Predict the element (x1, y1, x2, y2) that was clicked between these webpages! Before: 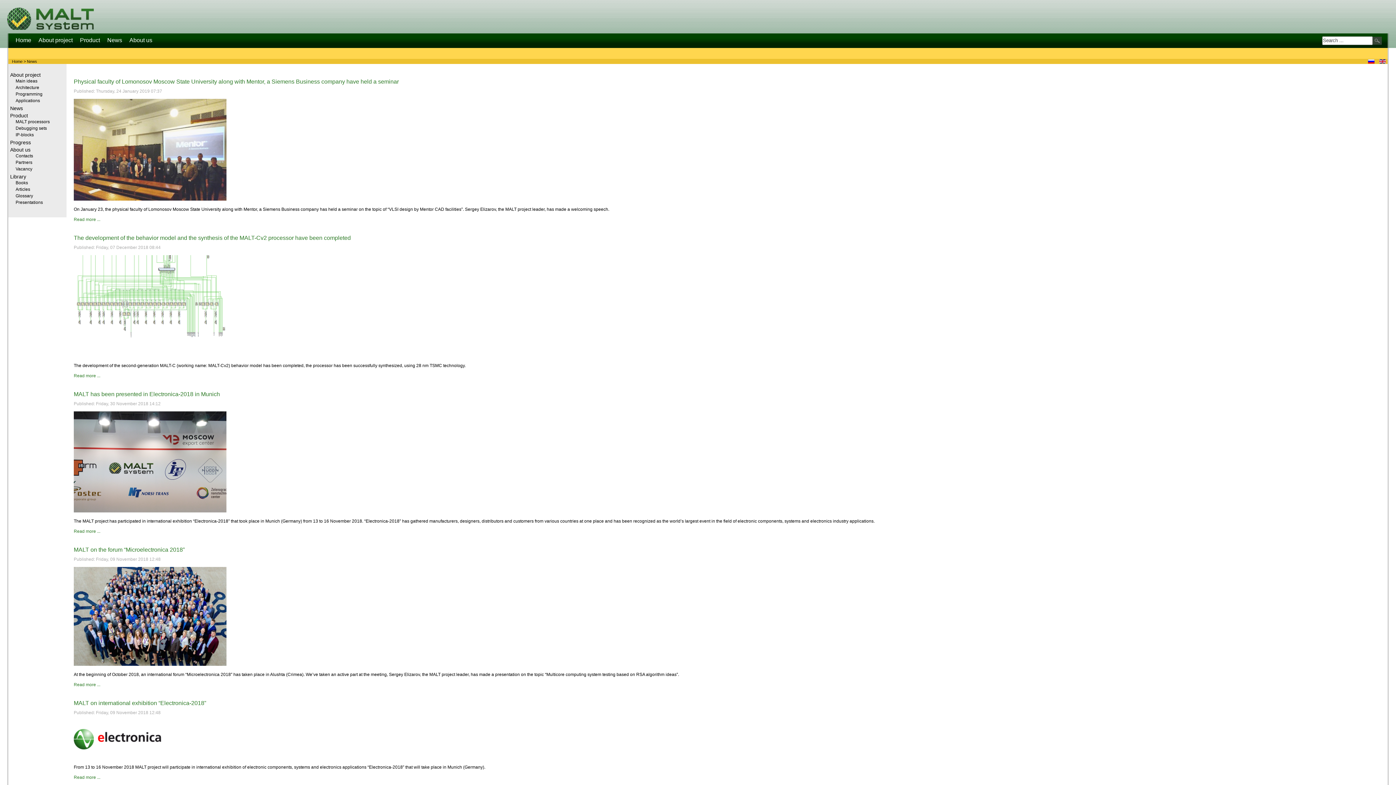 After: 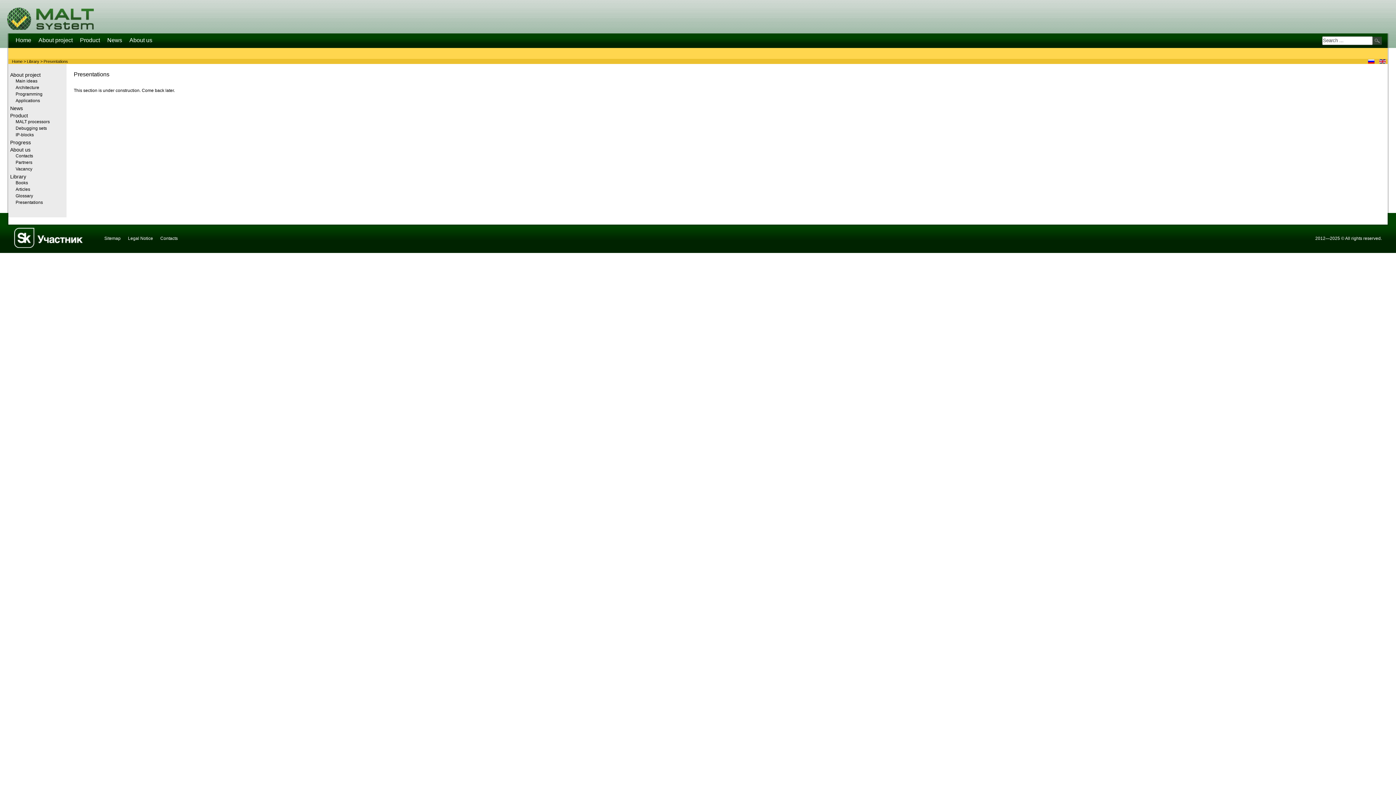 Action: bbox: (15, 200, 42, 205) label: Presentations